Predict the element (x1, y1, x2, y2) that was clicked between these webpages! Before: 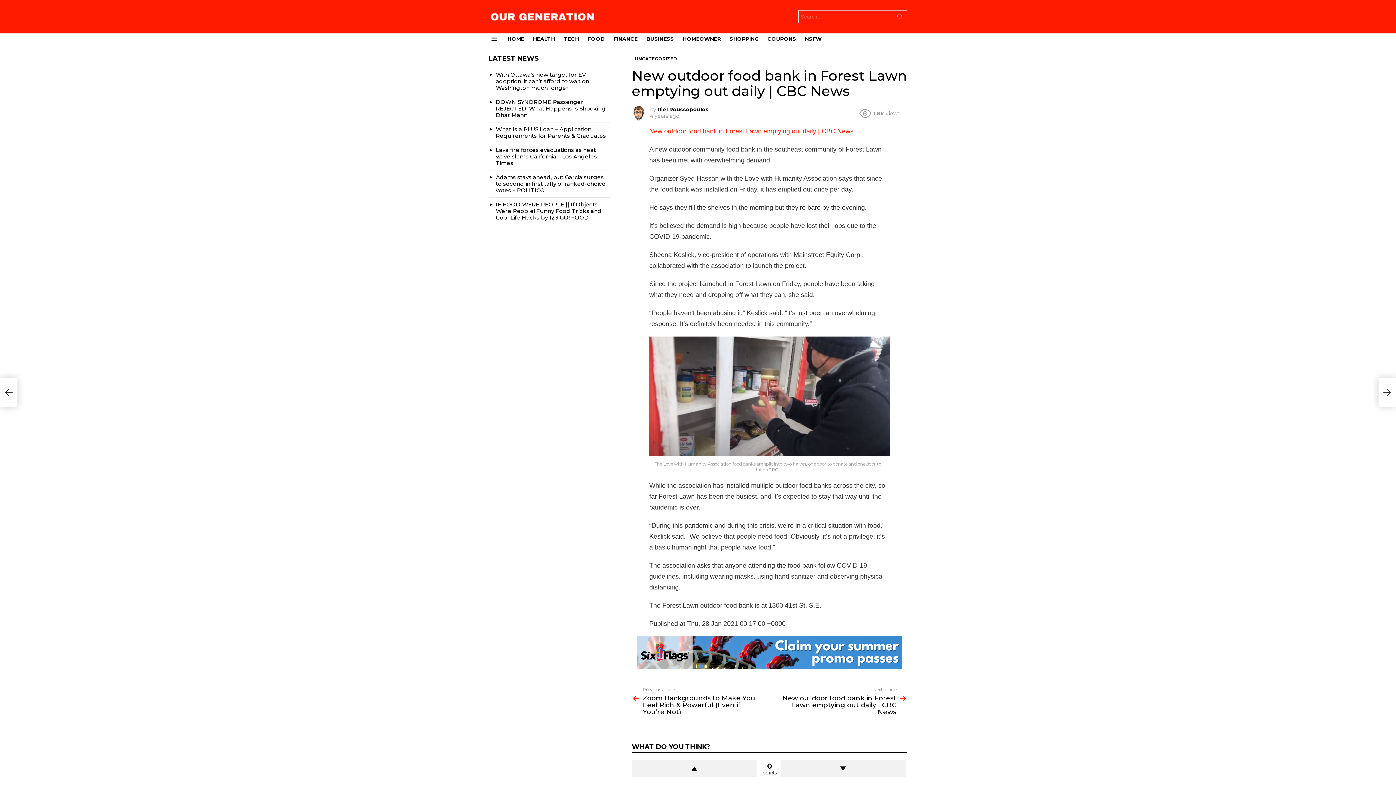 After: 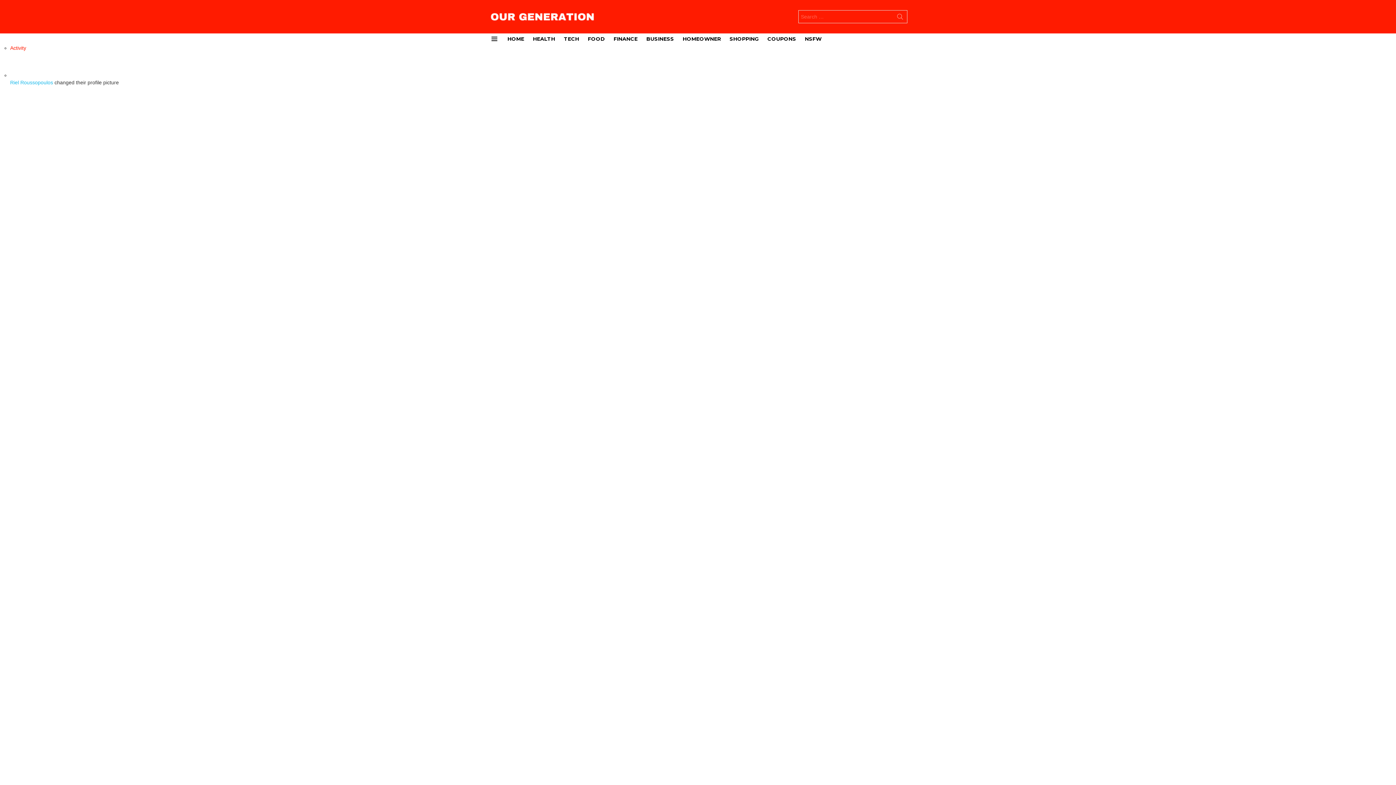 Action: bbox: (657, 106, 708, 112) label: Riel Roussopoulos